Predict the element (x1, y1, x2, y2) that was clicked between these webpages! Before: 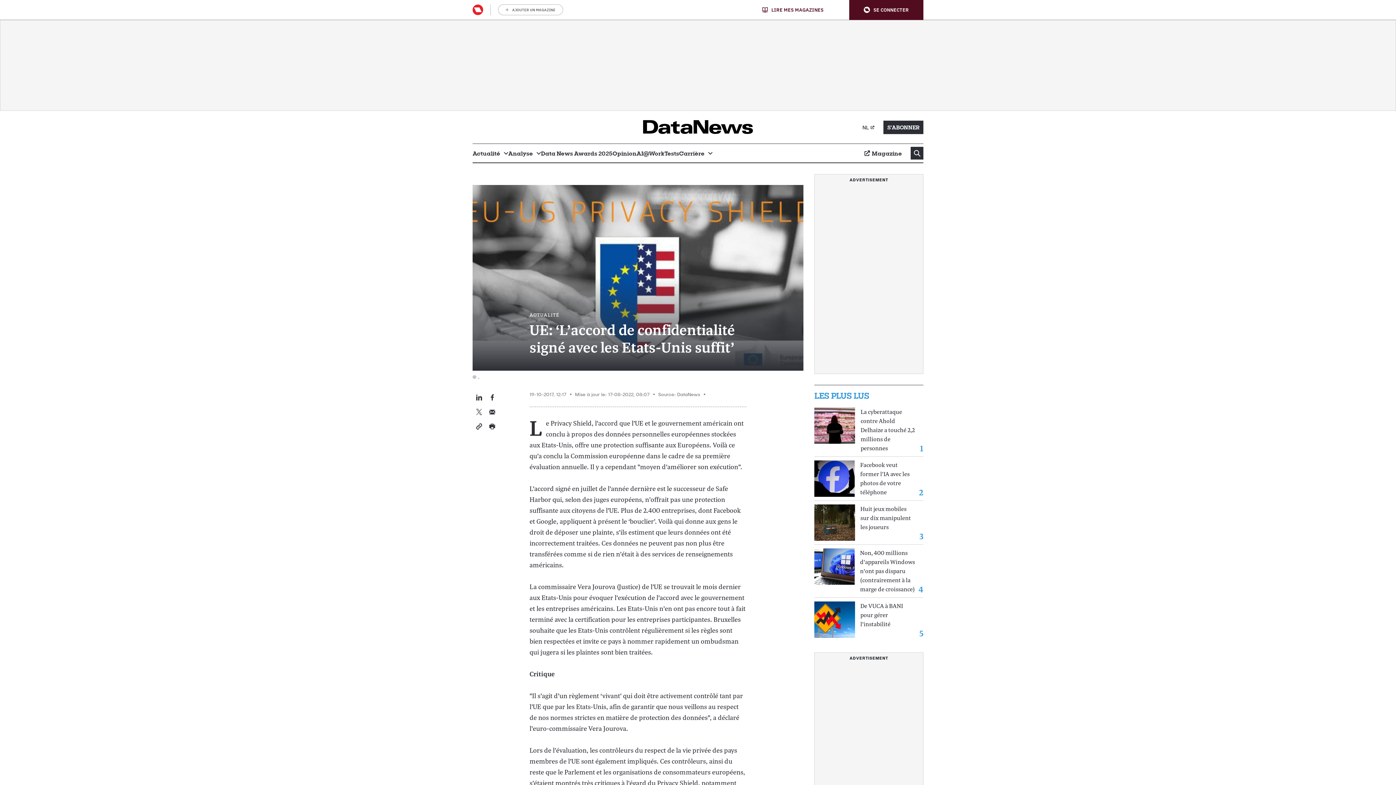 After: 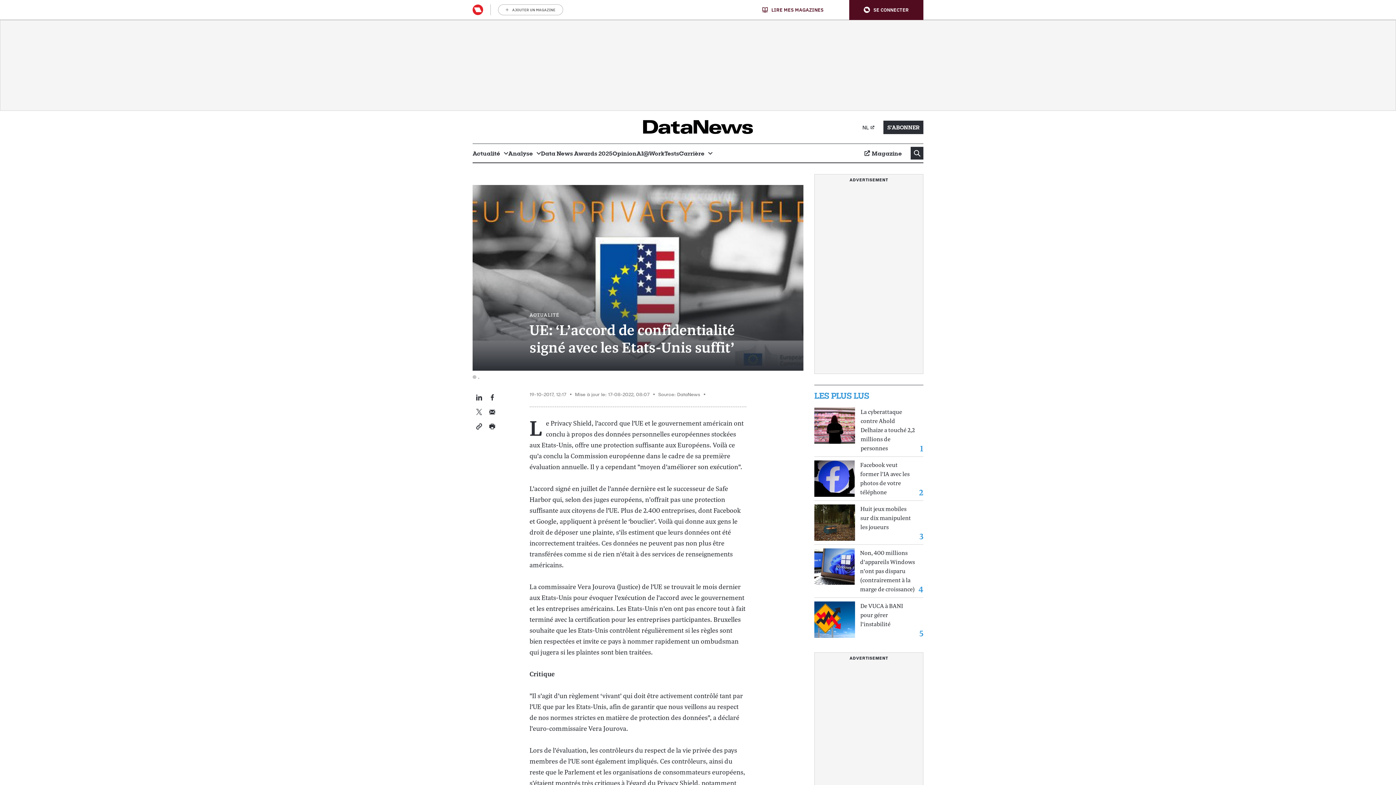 Action: bbox: (489, 408, 495, 415) label: Email dit artikel